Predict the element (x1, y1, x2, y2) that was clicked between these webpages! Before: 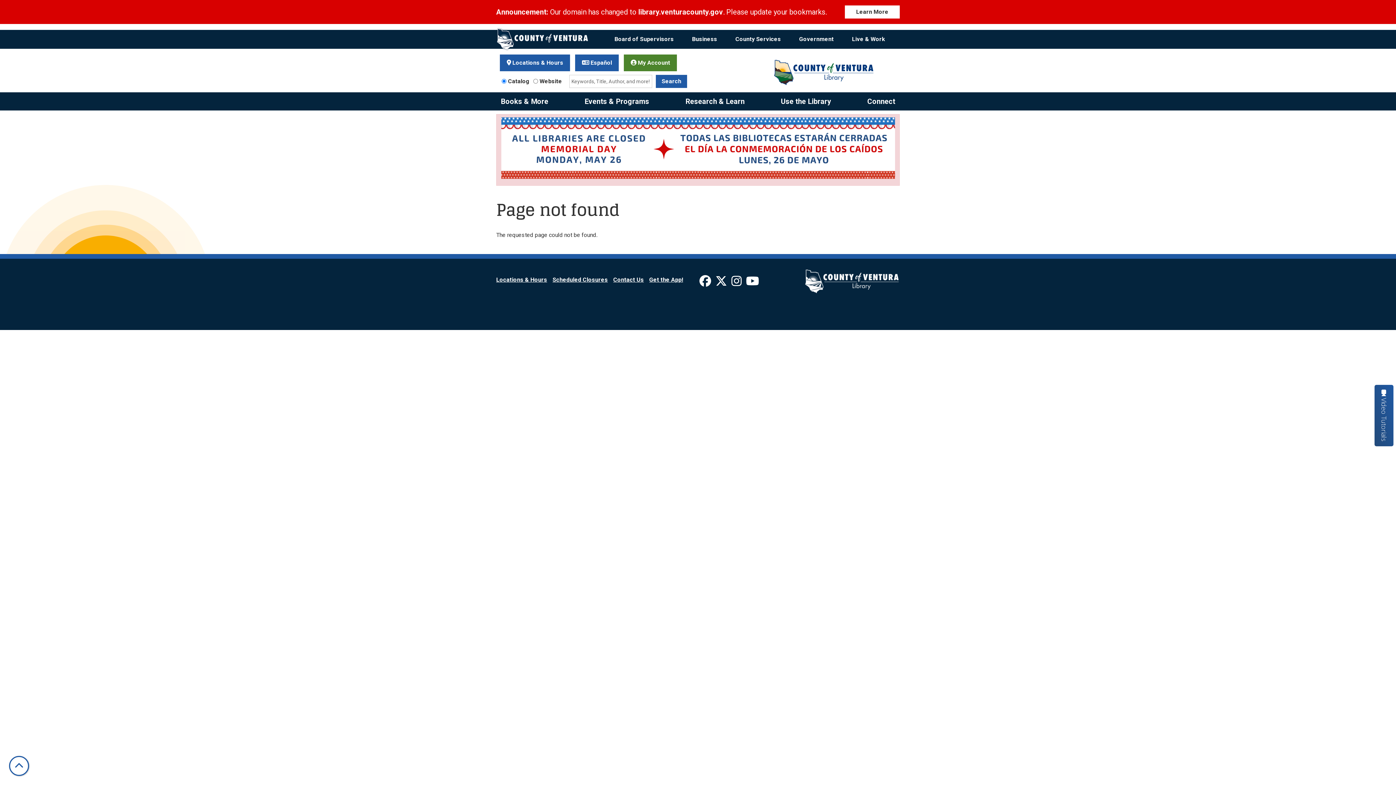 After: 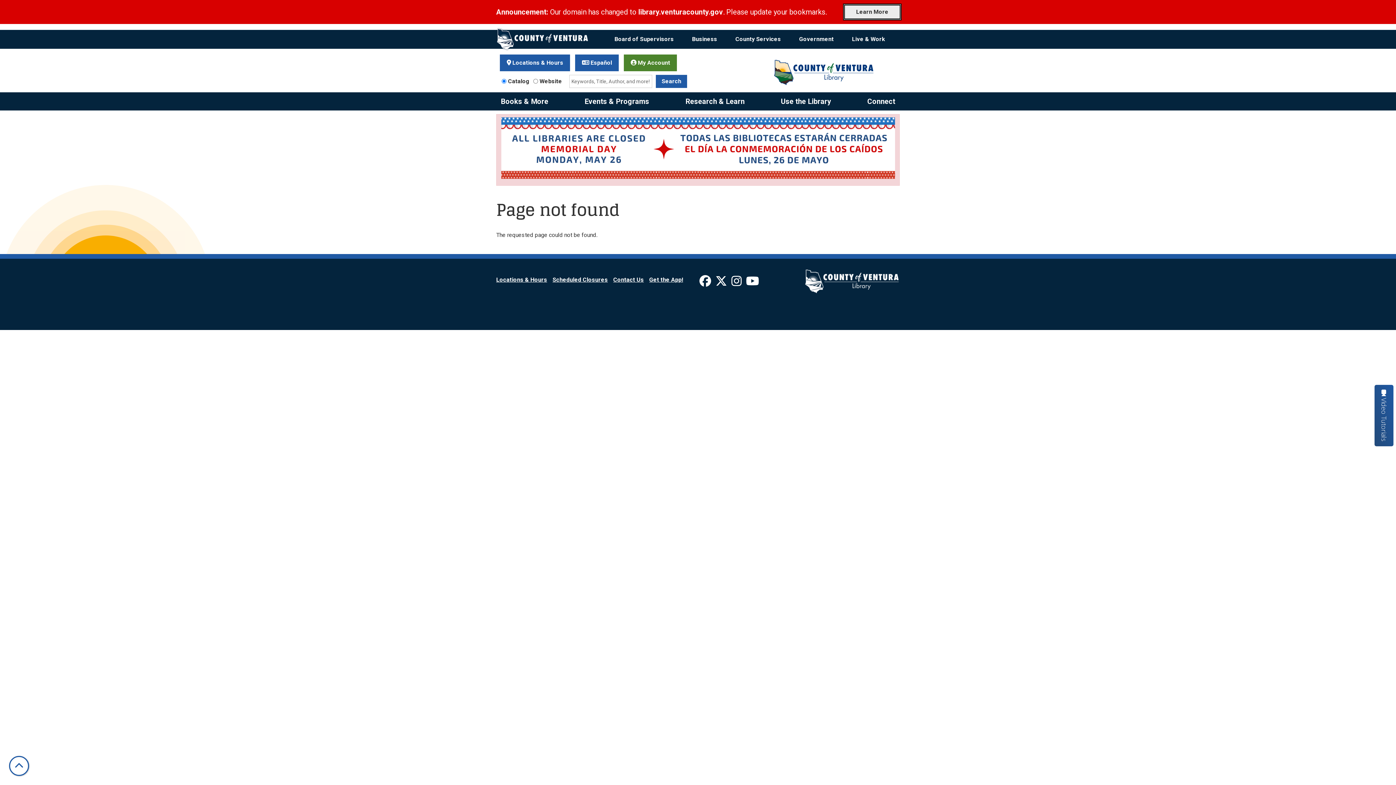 Action: label: Learn More bbox: (845, 5, 900, 18)